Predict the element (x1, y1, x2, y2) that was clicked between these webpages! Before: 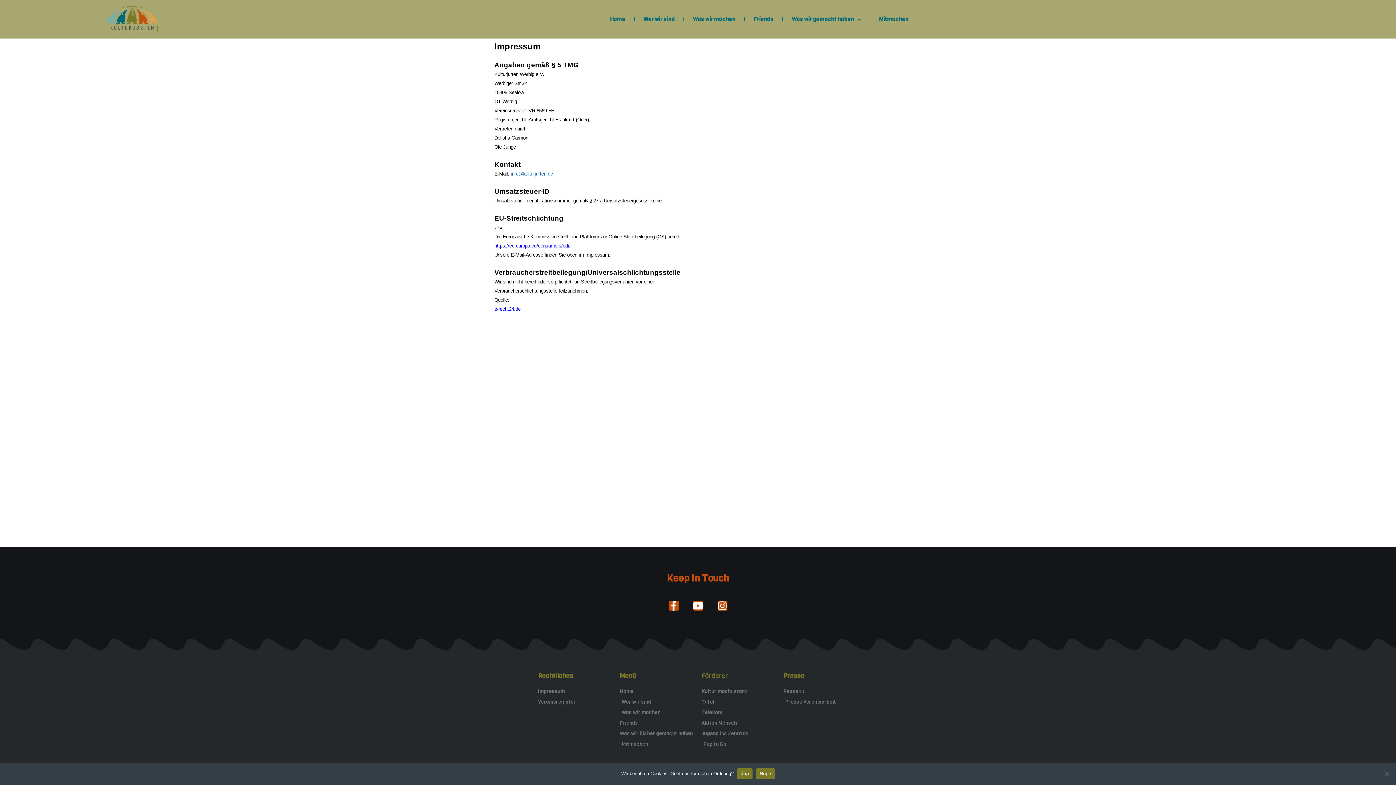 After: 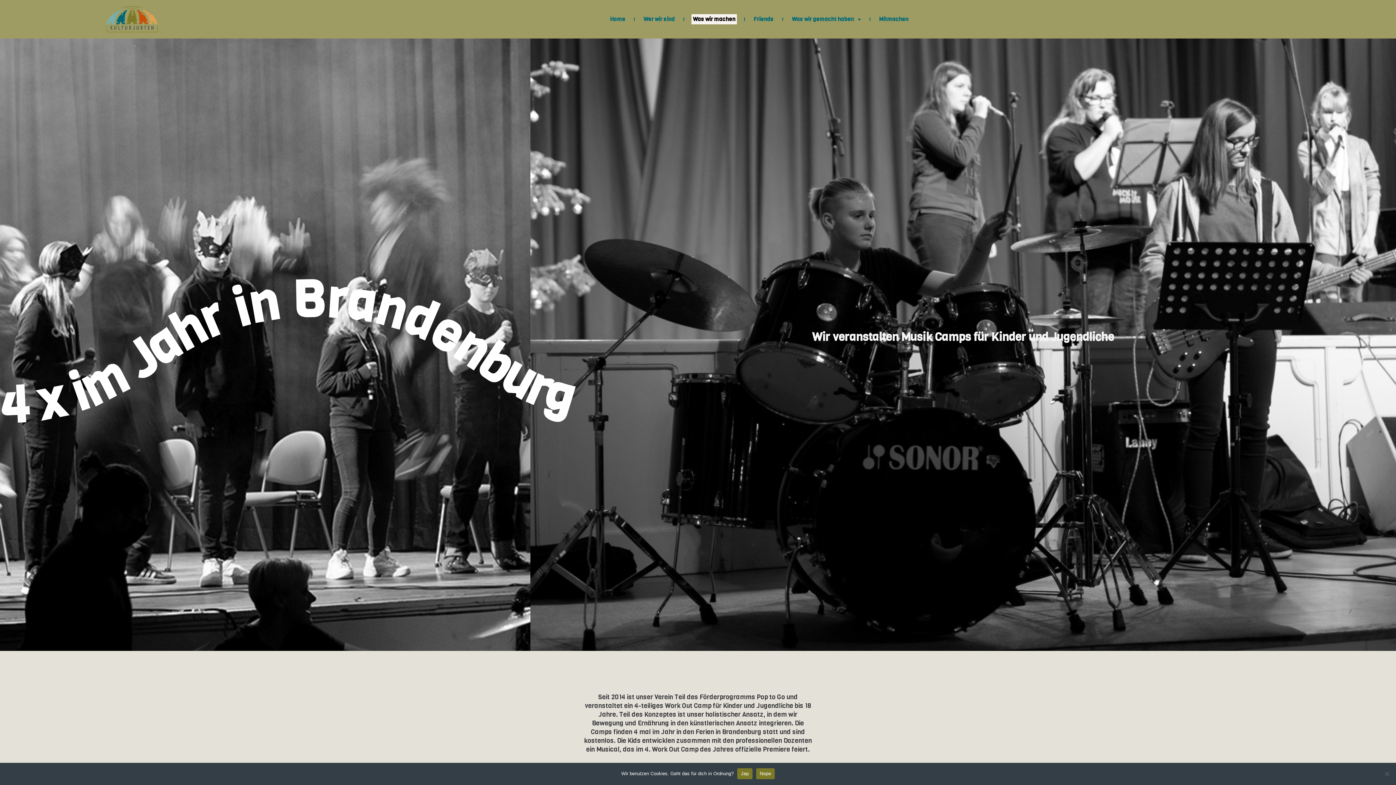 Action: label: Was wir machen bbox: (620, 708, 694, 717)